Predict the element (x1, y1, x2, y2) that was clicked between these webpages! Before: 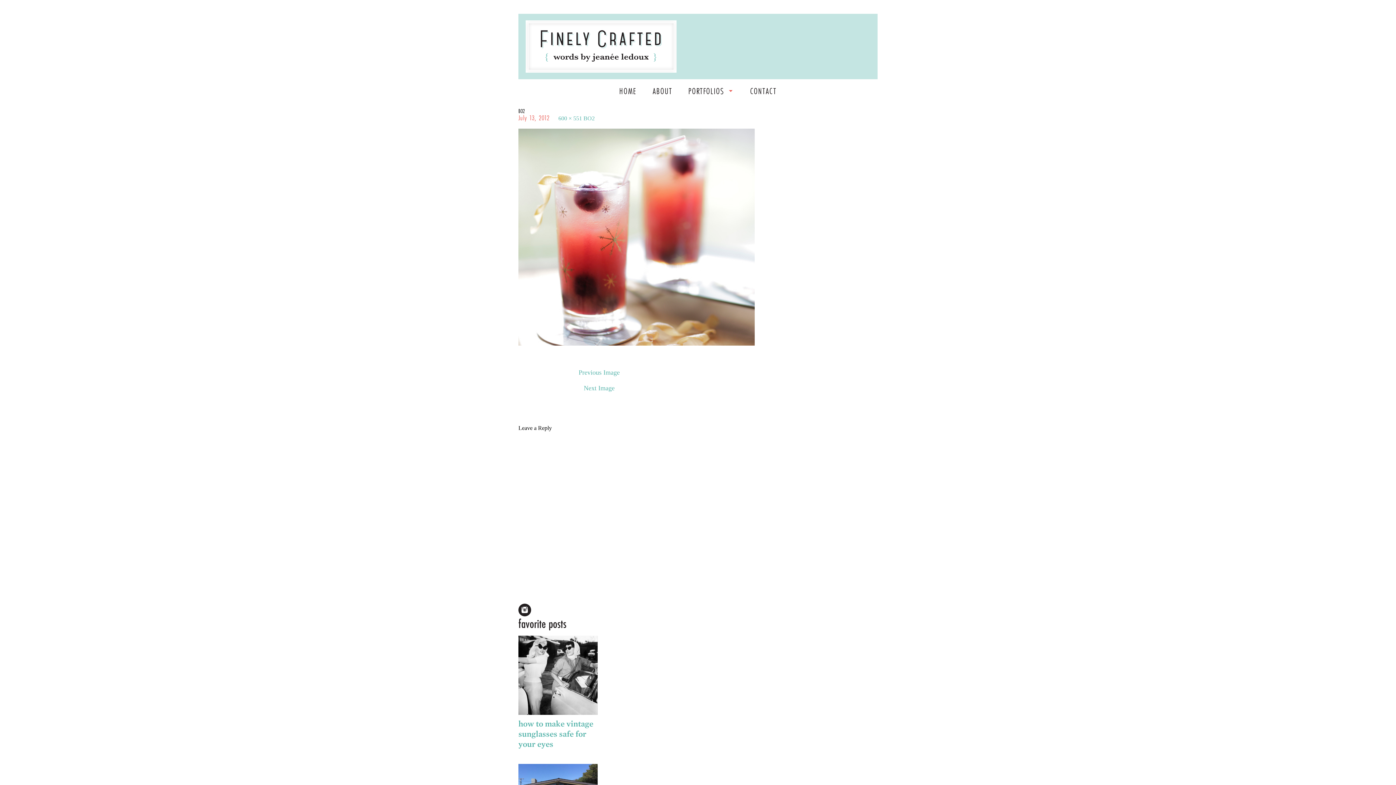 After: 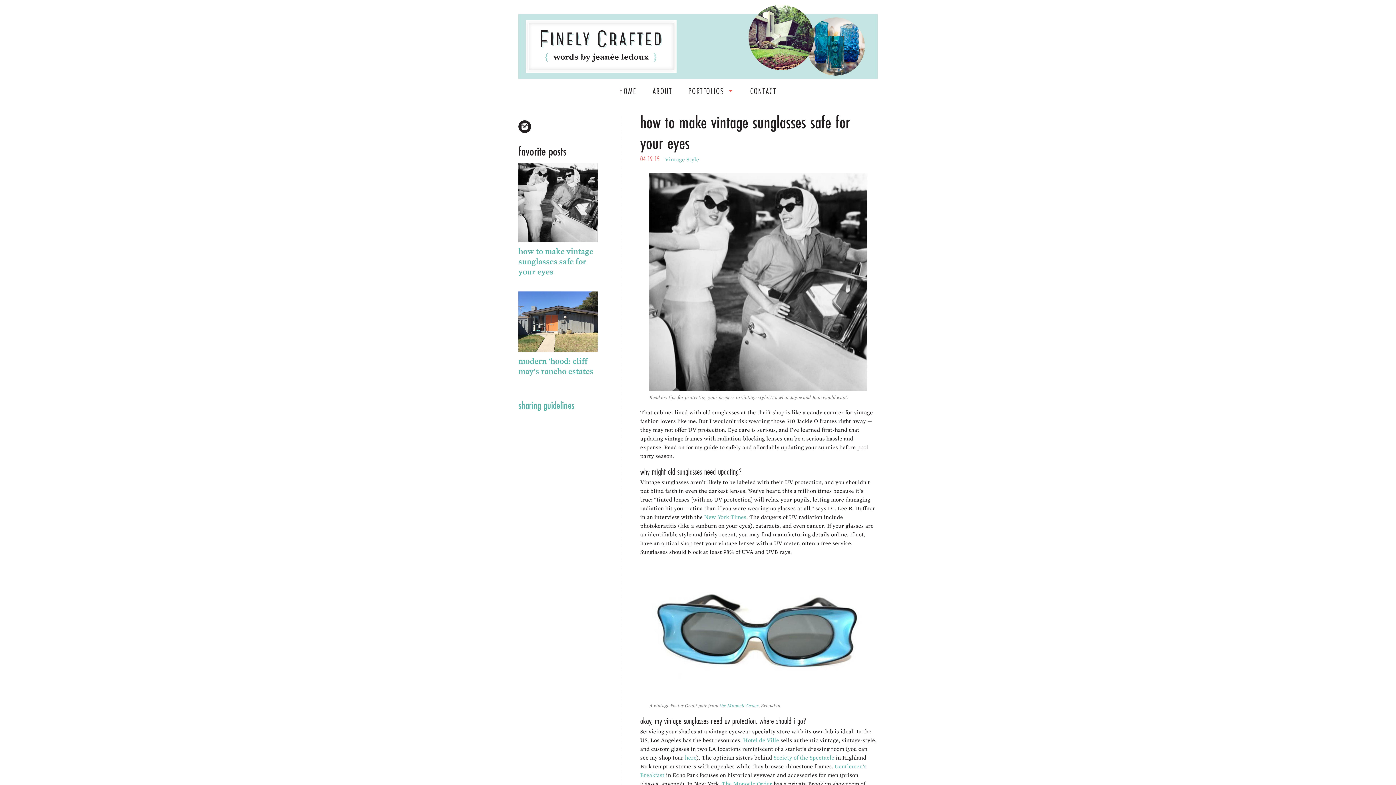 Action: bbox: (518, 713, 597, 749) label: how to make vintage sunglasses safe for your eyes